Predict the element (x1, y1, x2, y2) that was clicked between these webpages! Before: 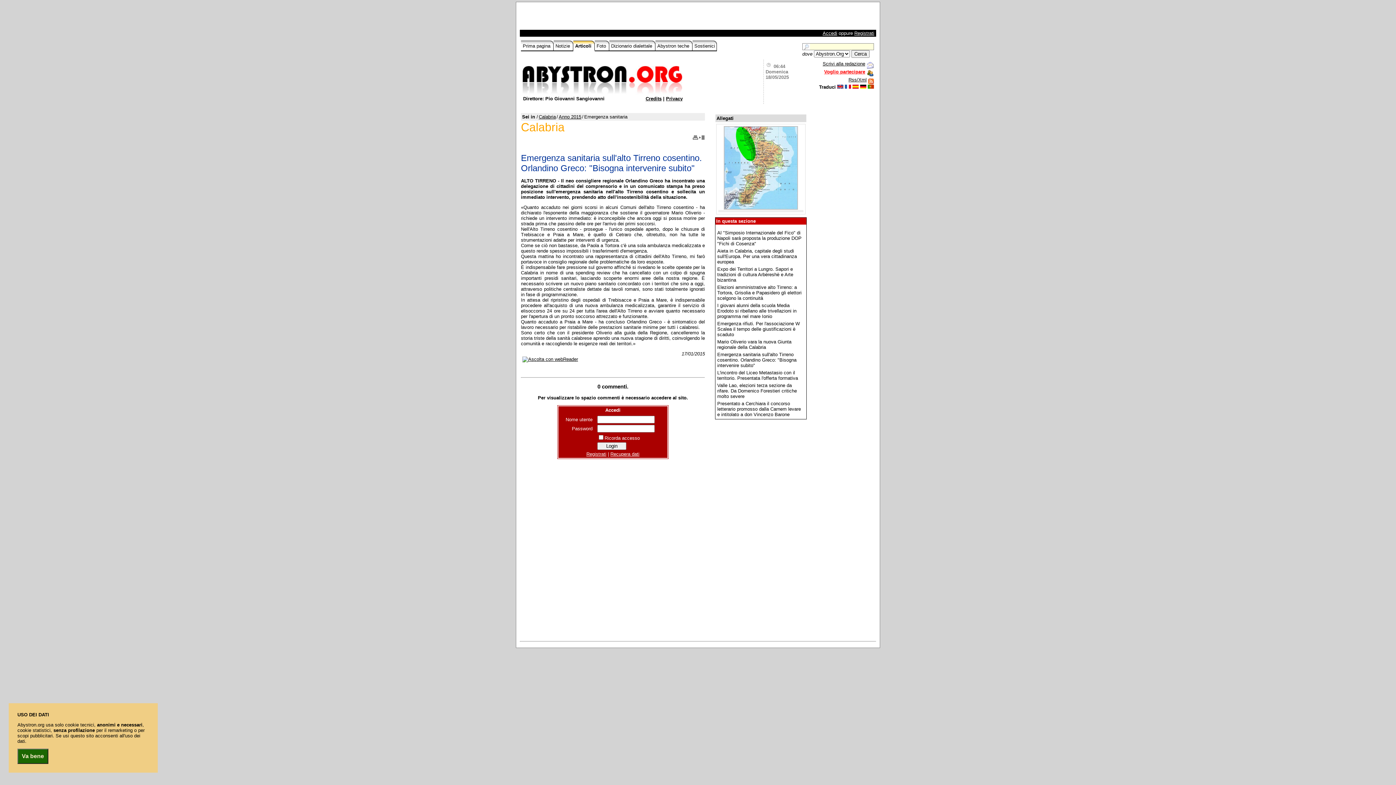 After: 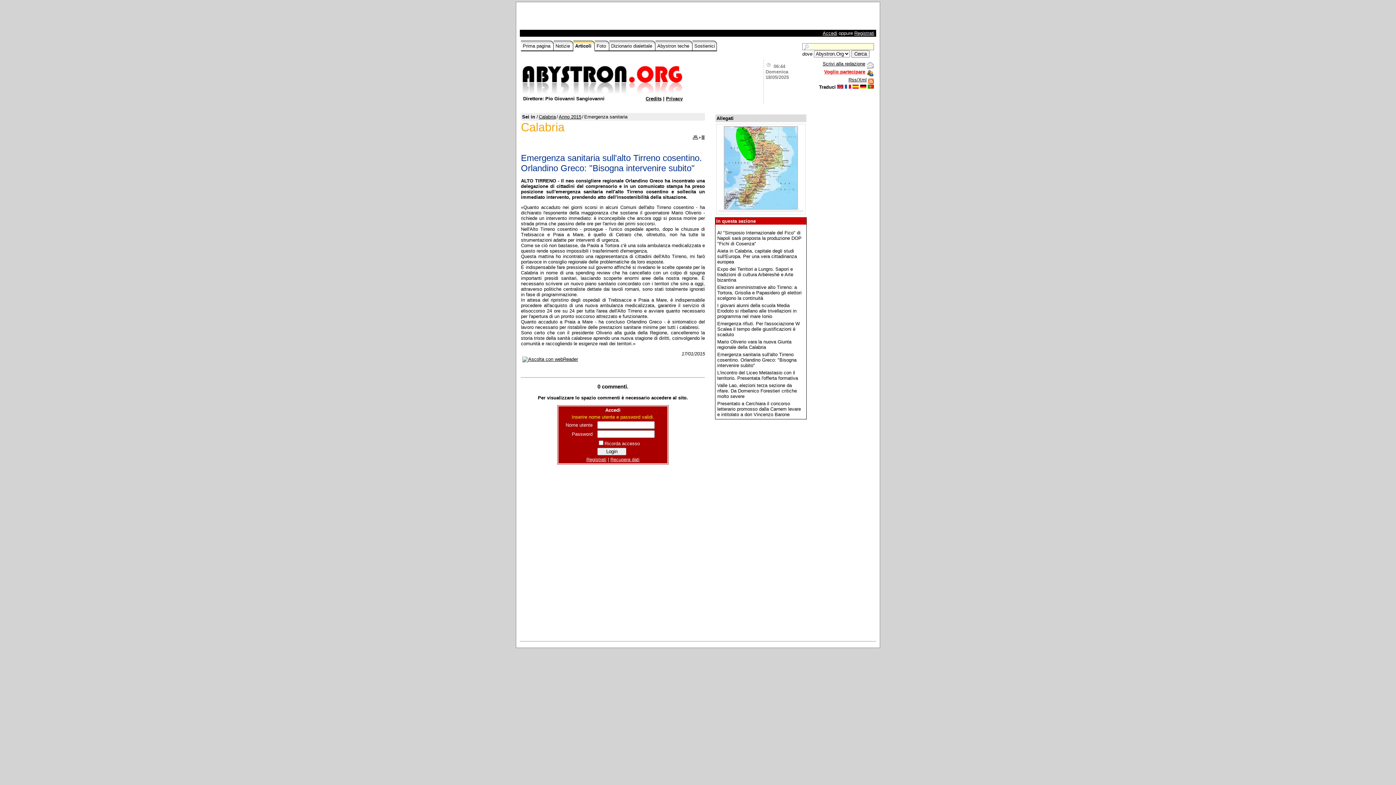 Action: bbox: (17, 749, 48, 764) label: Va bene